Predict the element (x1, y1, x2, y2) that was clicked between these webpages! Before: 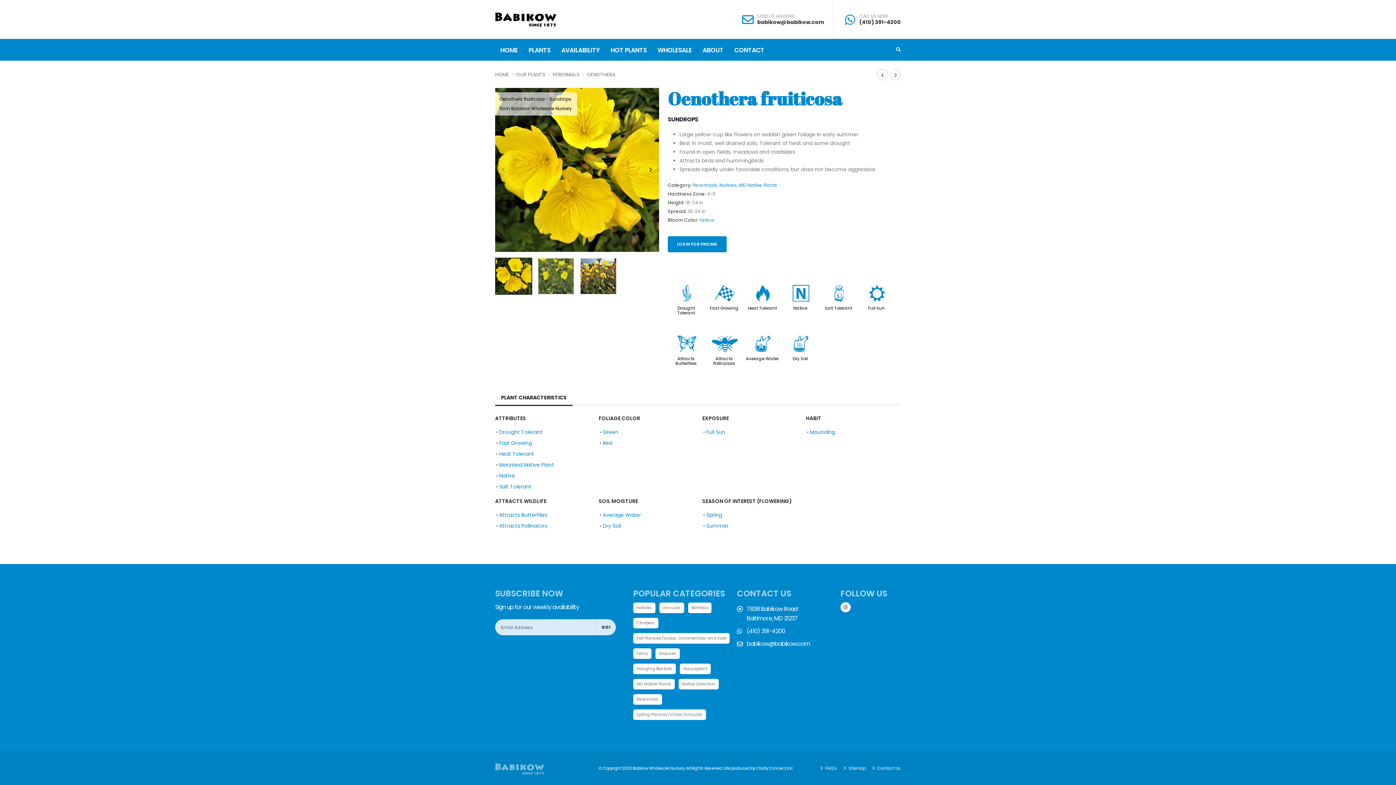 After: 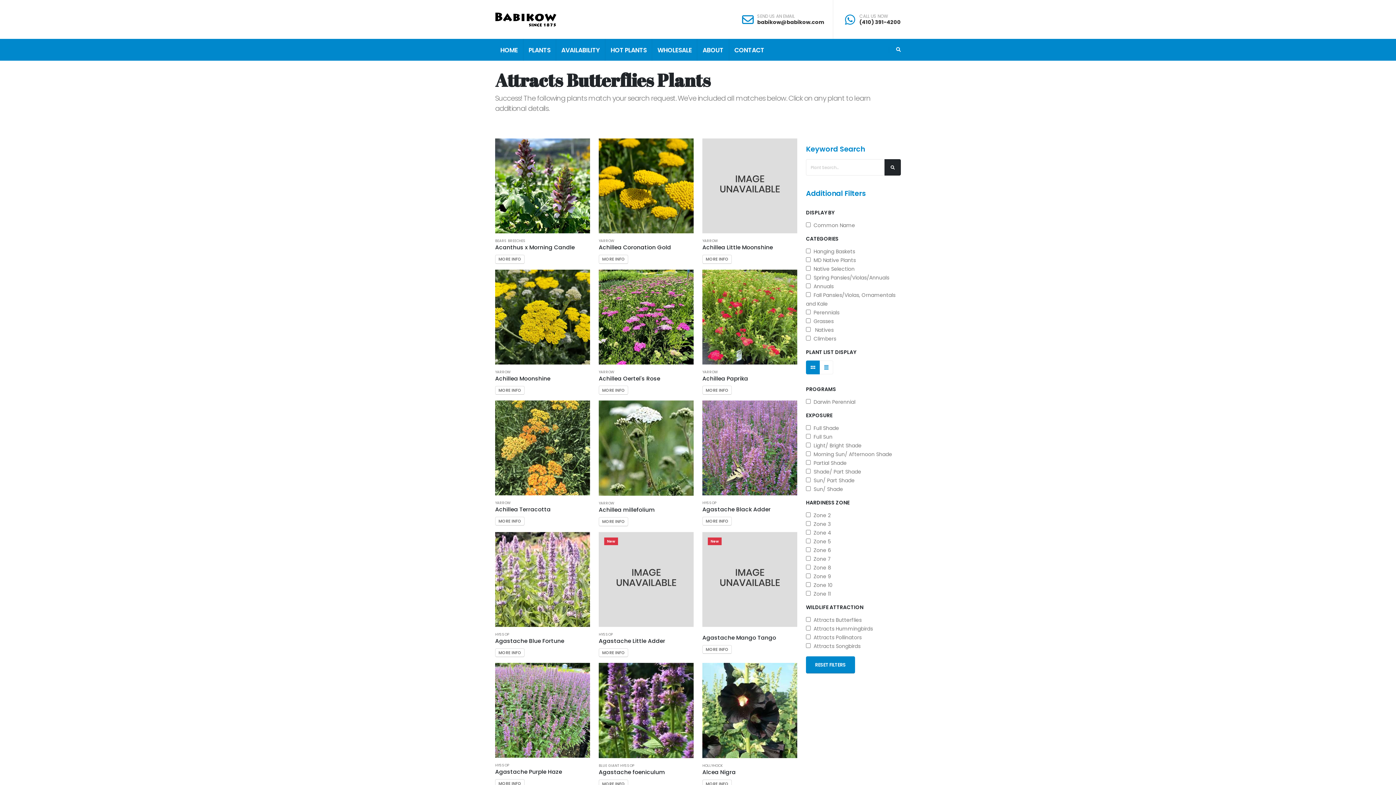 Action: bbox: (499, 511, 547, 519) label: Attracts Butterflies